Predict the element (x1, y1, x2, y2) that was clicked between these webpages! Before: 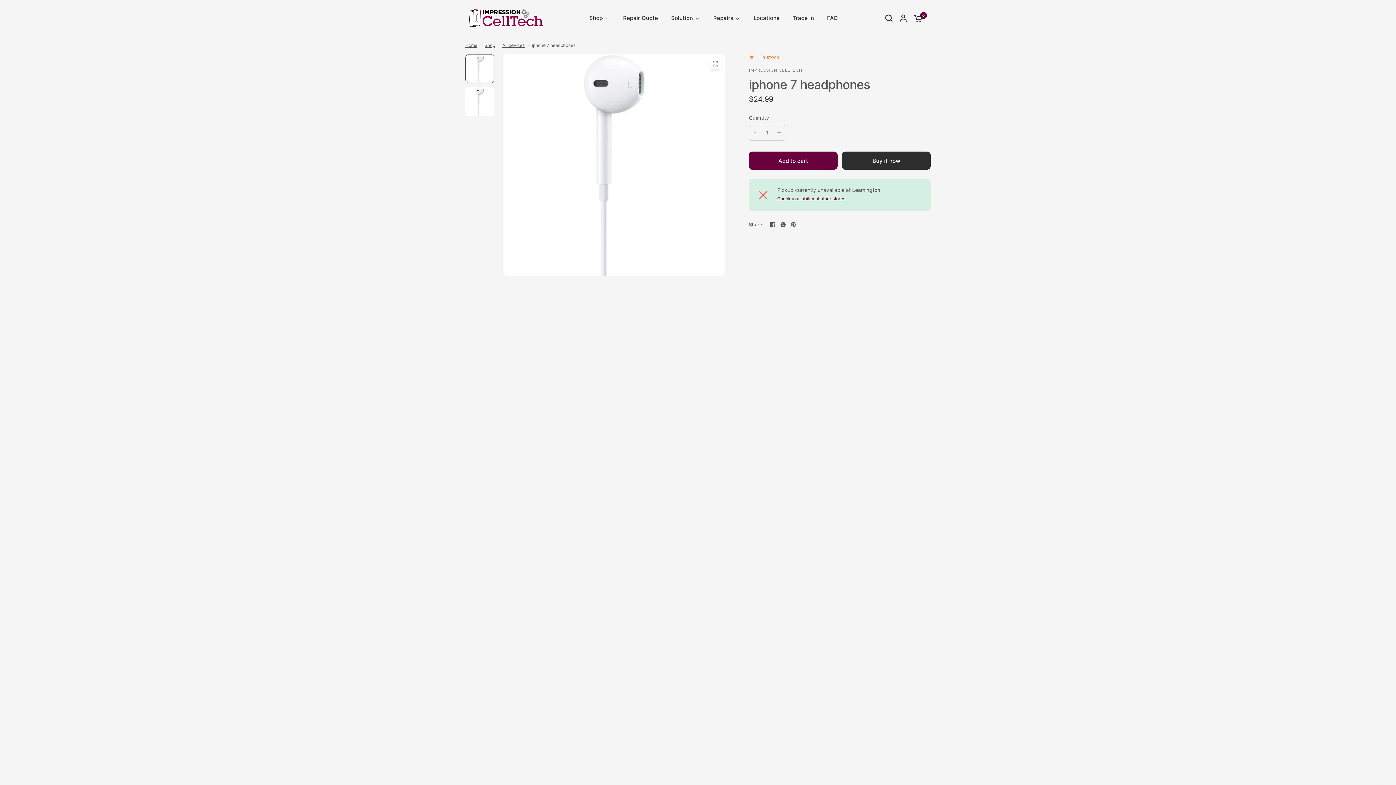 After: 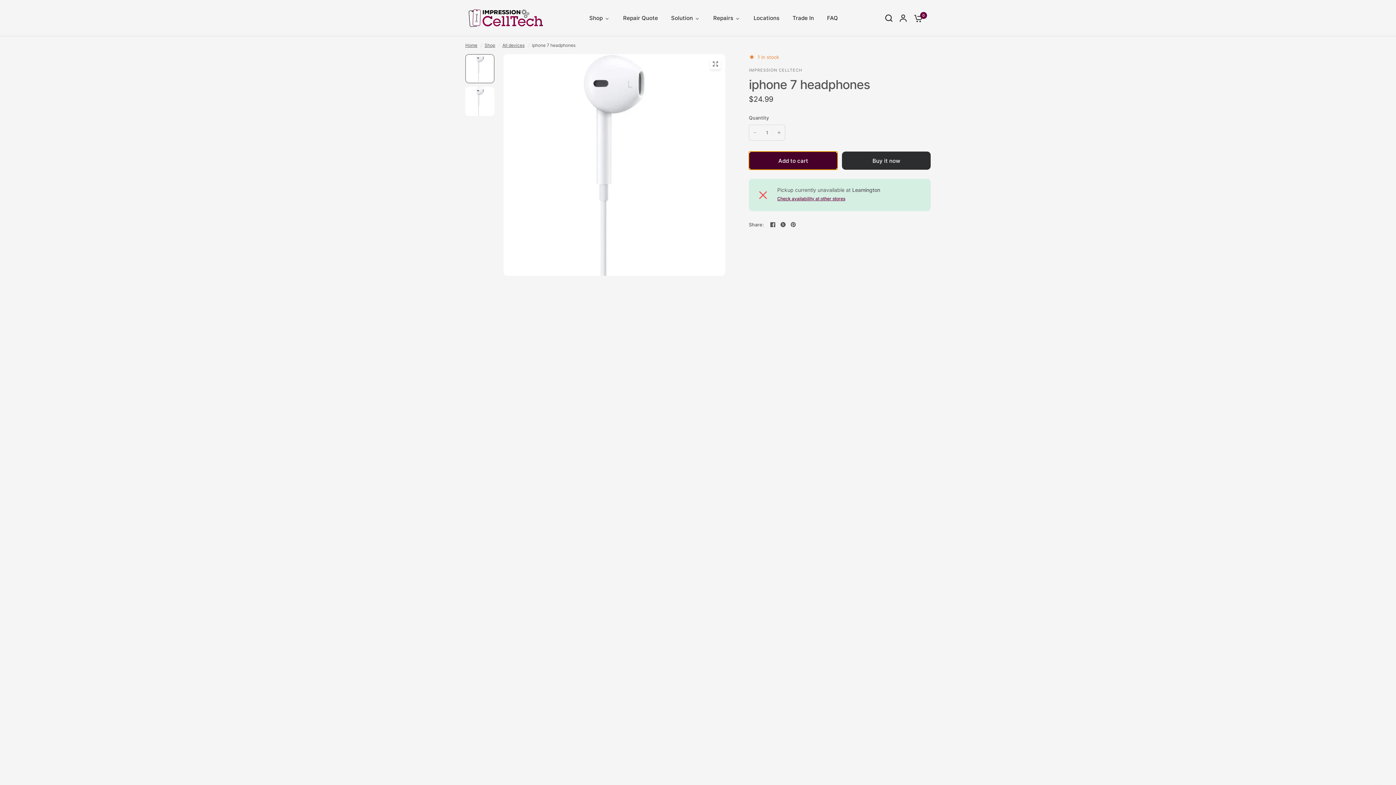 Action: label: Add to cart bbox: (749, 151, 837, 169)